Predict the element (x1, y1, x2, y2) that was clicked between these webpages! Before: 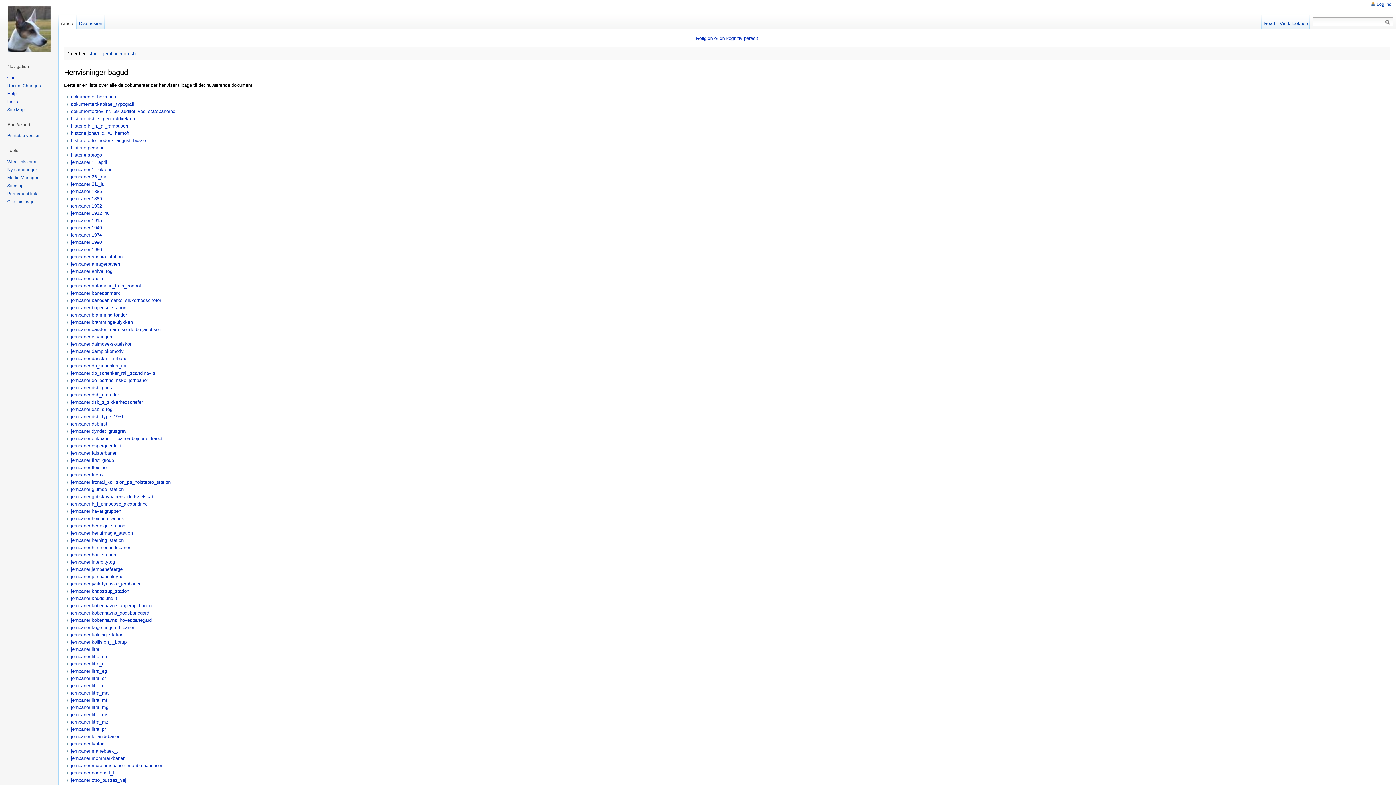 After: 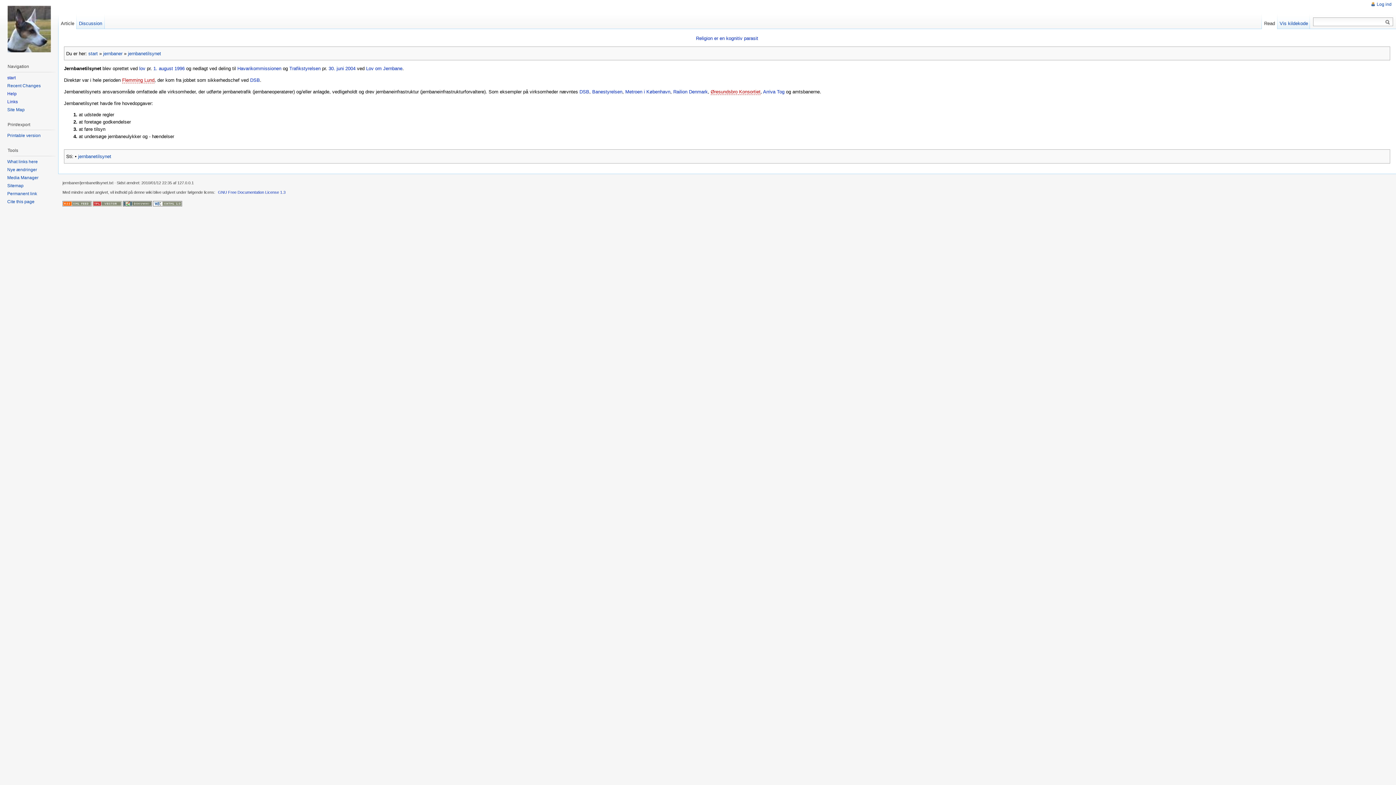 Action: bbox: (70, 574, 124, 579) label: jernbaner:jernbanetilsynet